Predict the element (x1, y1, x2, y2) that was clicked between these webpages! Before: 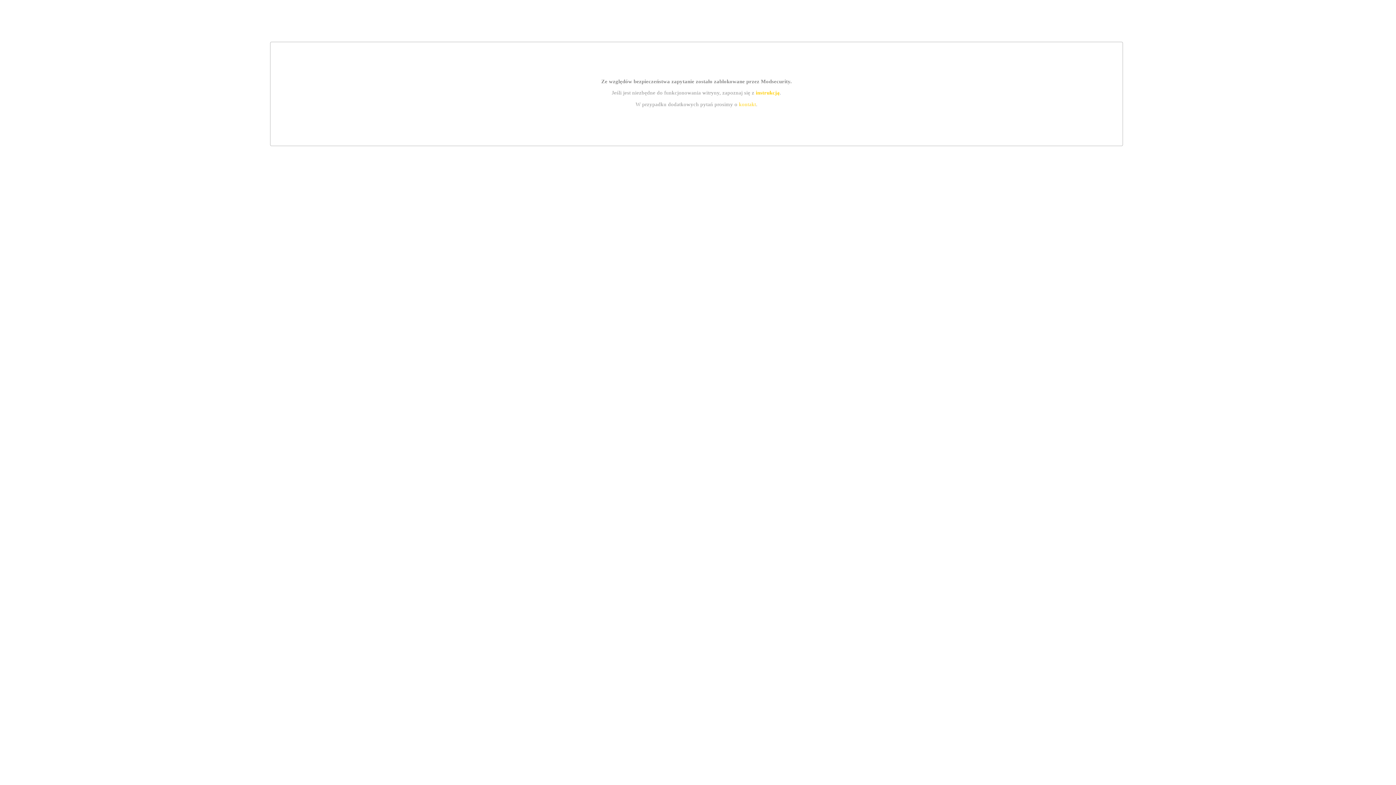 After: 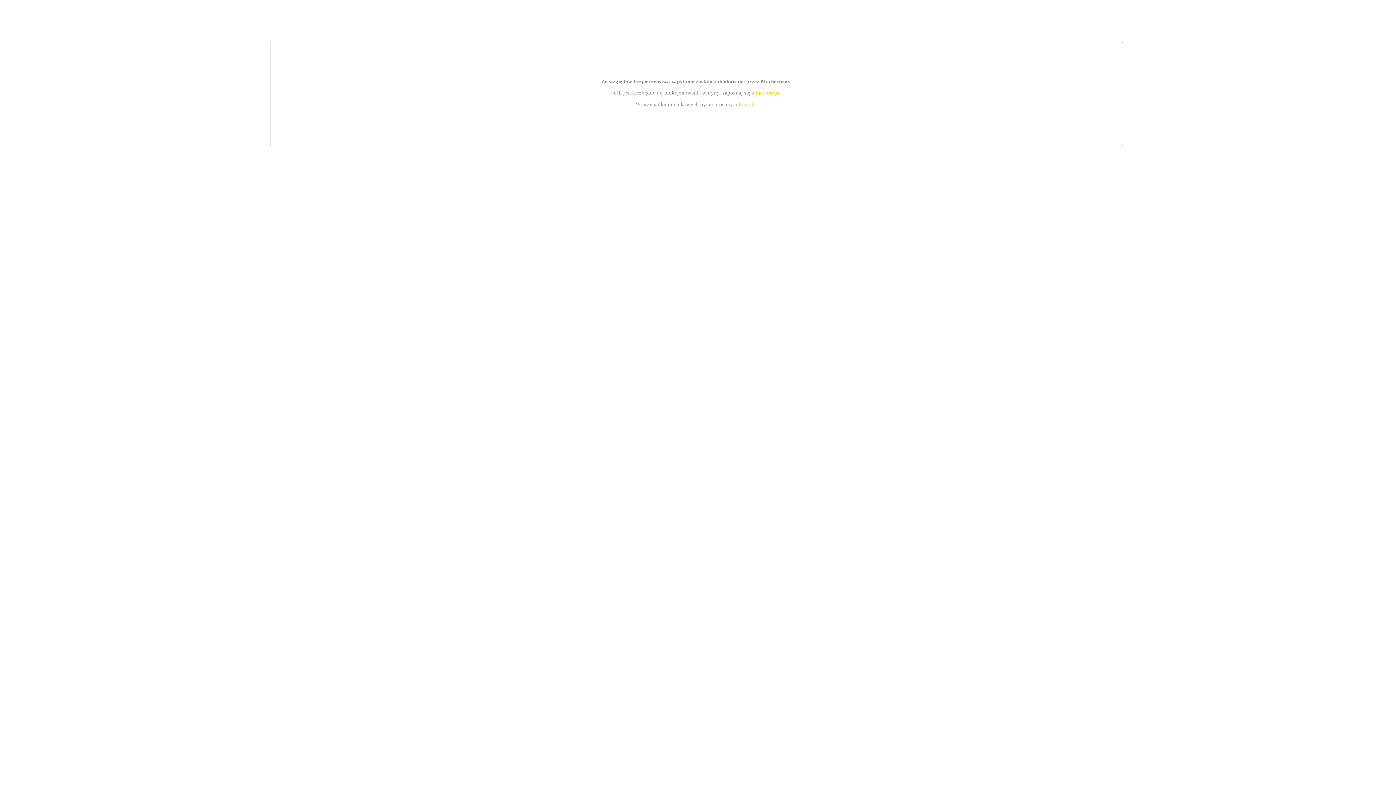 Action: label: instrukcją bbox: (755, 89, 779, 95)